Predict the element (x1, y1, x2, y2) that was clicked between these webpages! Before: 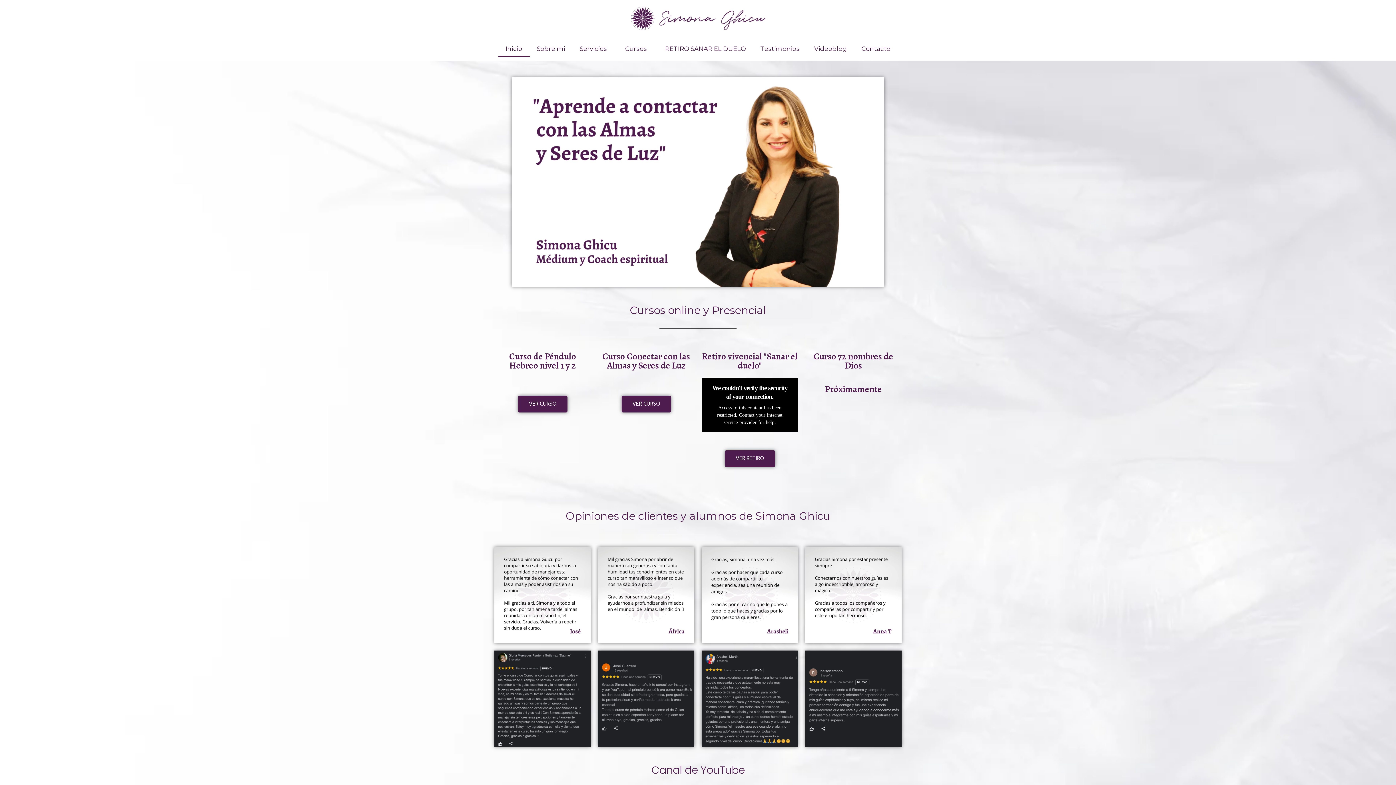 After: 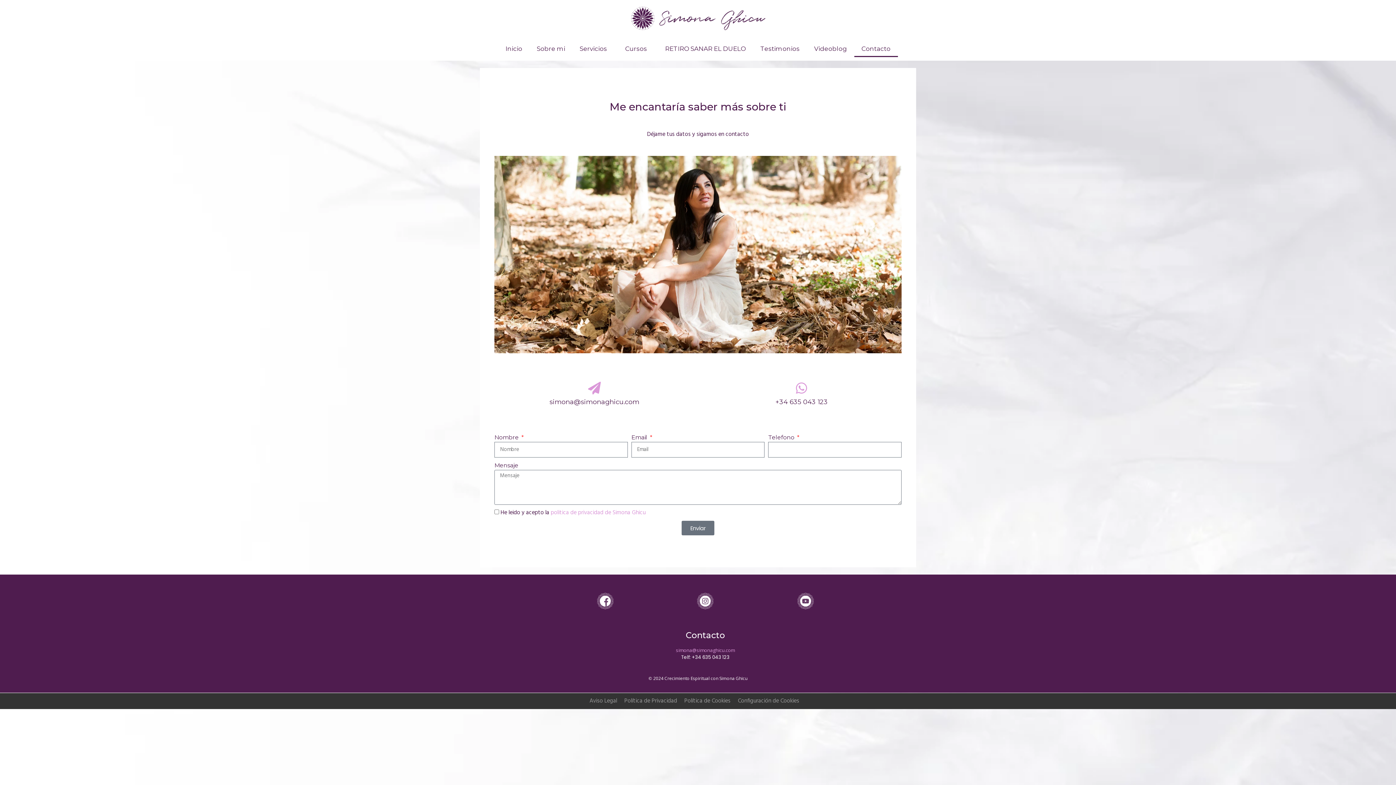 Action: bbox: (854, 40, 898, 57) label: Contacto